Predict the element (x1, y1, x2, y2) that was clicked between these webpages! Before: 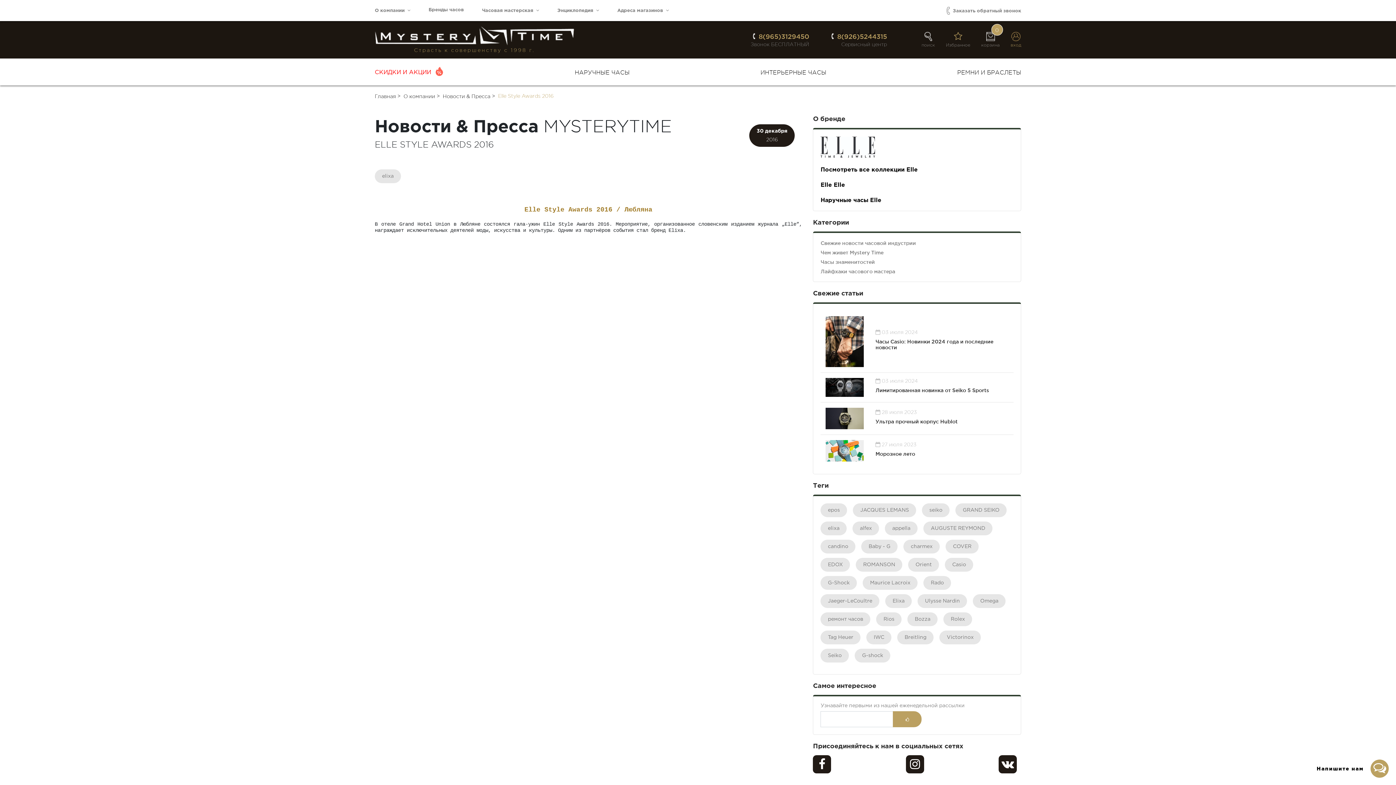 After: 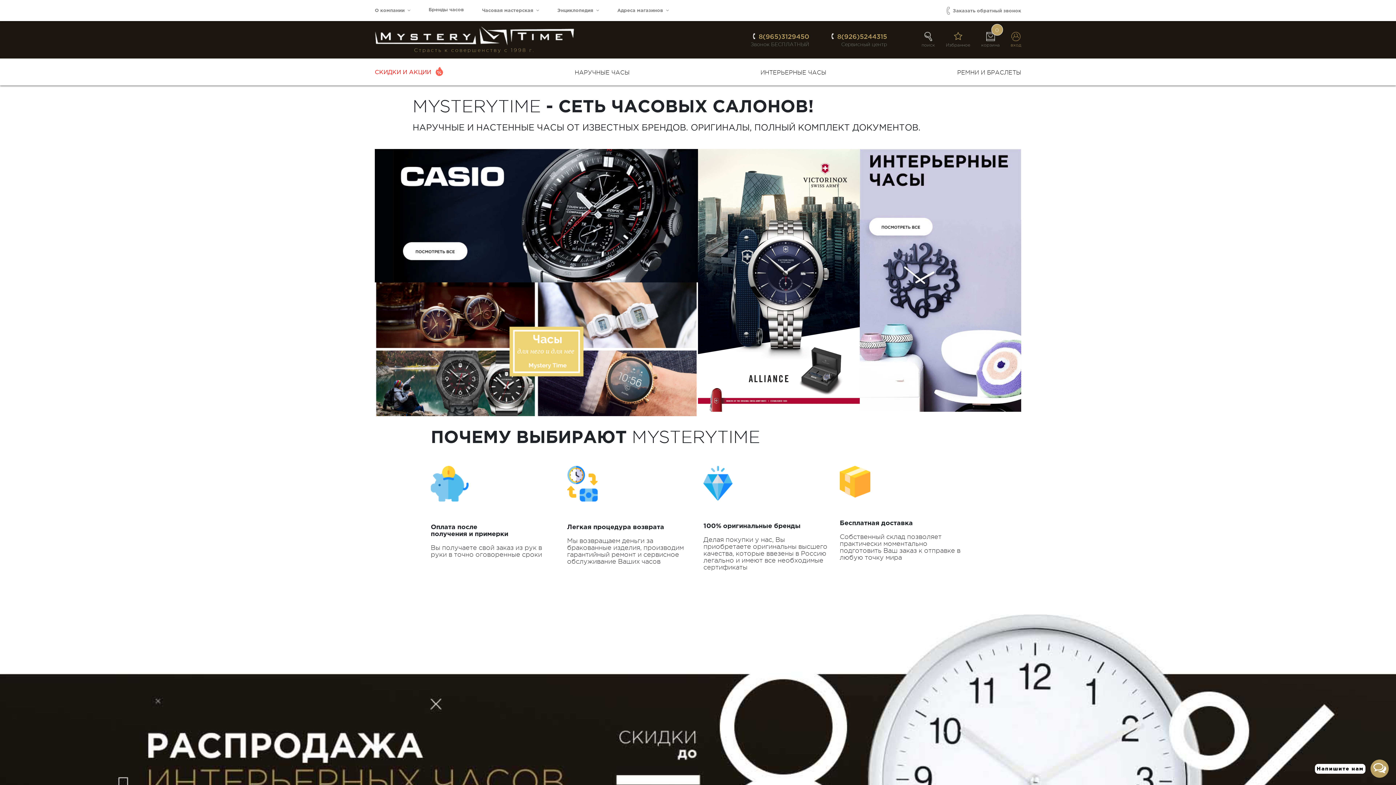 Action: bbox: (374, 92, 396, 98) label: Главная